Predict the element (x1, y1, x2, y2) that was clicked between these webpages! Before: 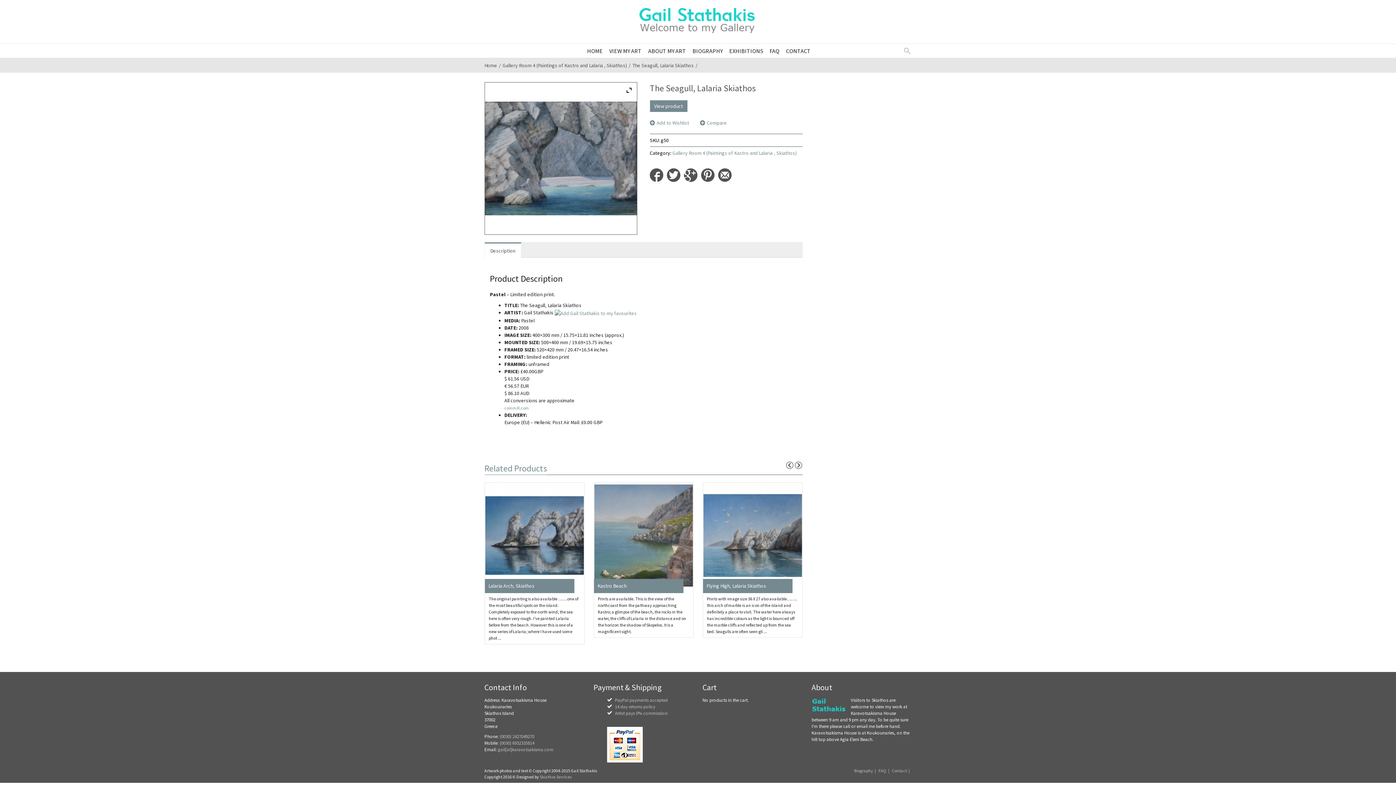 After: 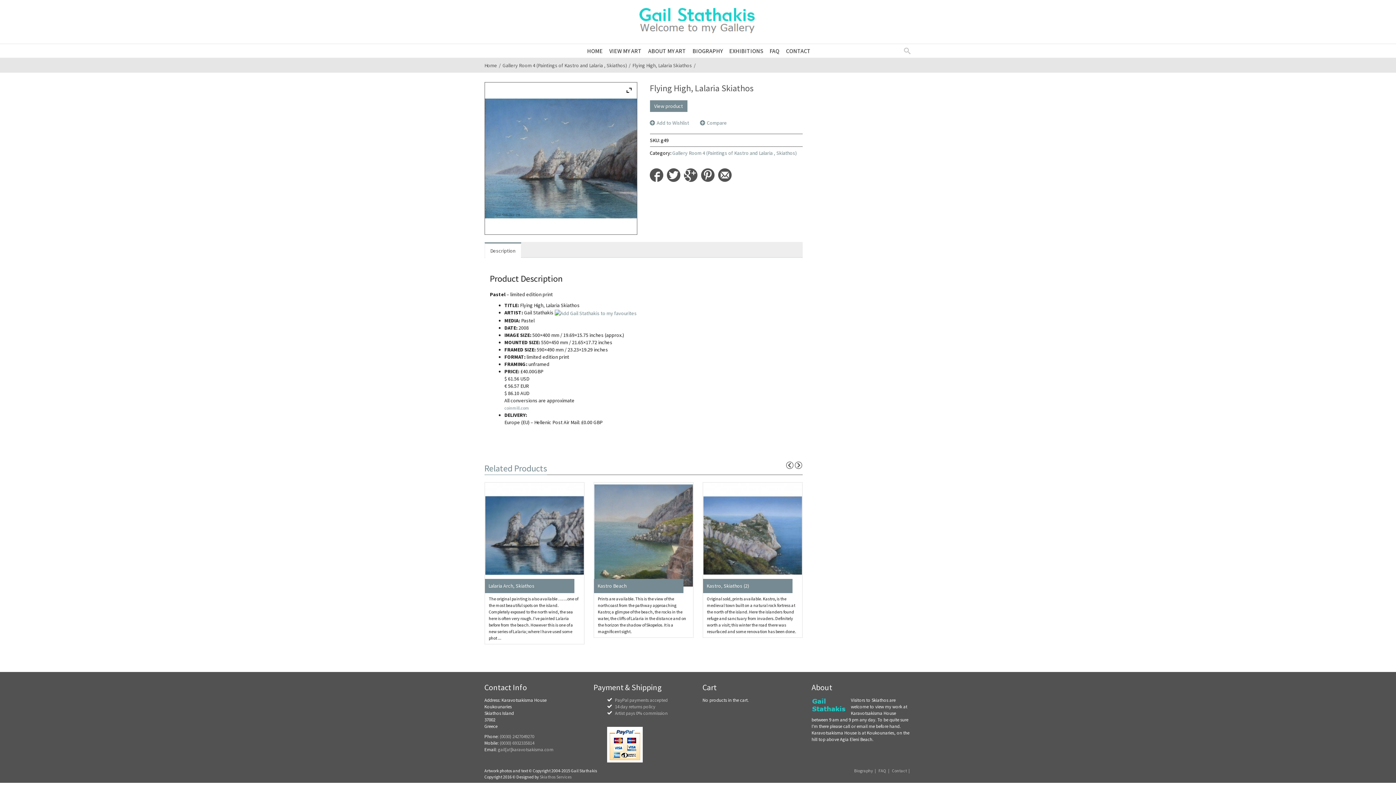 Action: label: Flying High, Lalaria Skiathos bbox: (706, 583, 766, 589)